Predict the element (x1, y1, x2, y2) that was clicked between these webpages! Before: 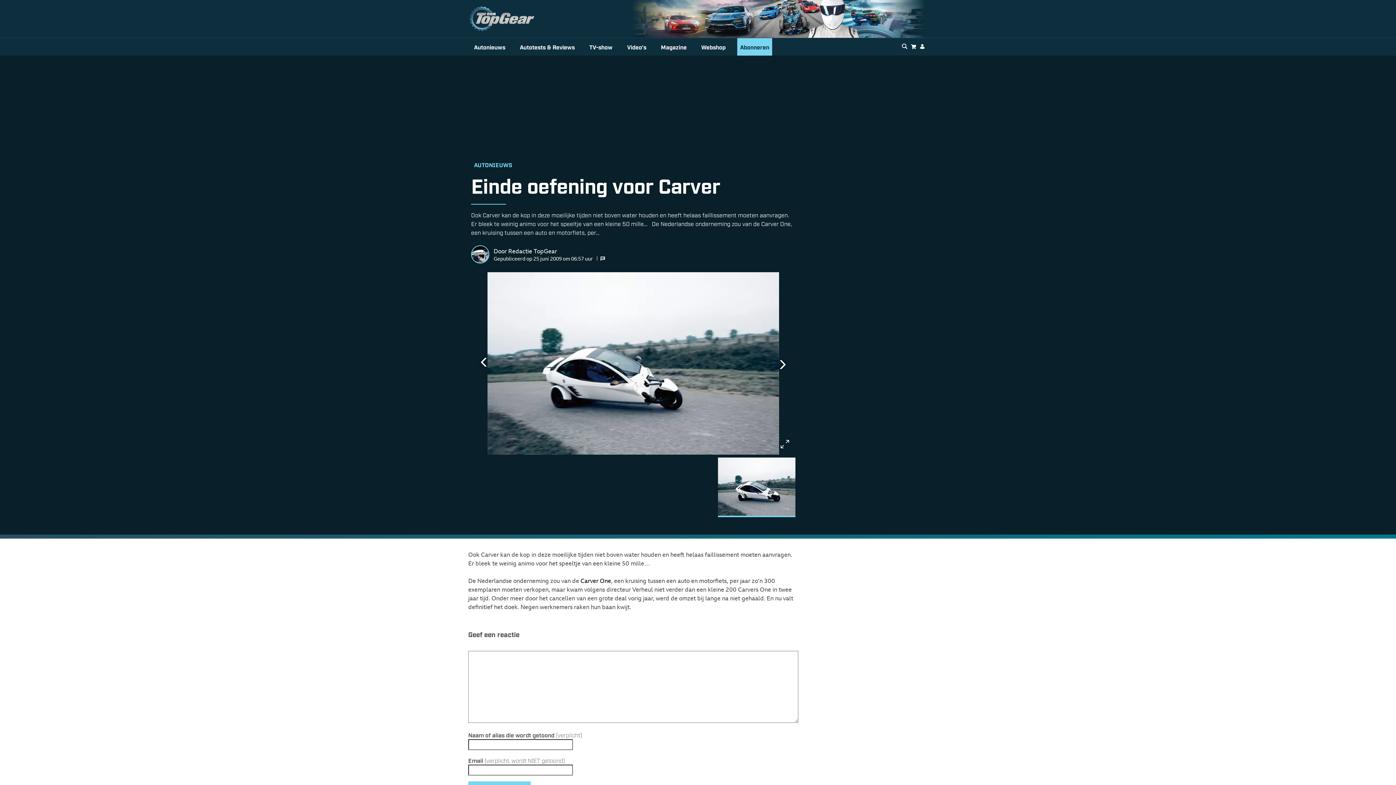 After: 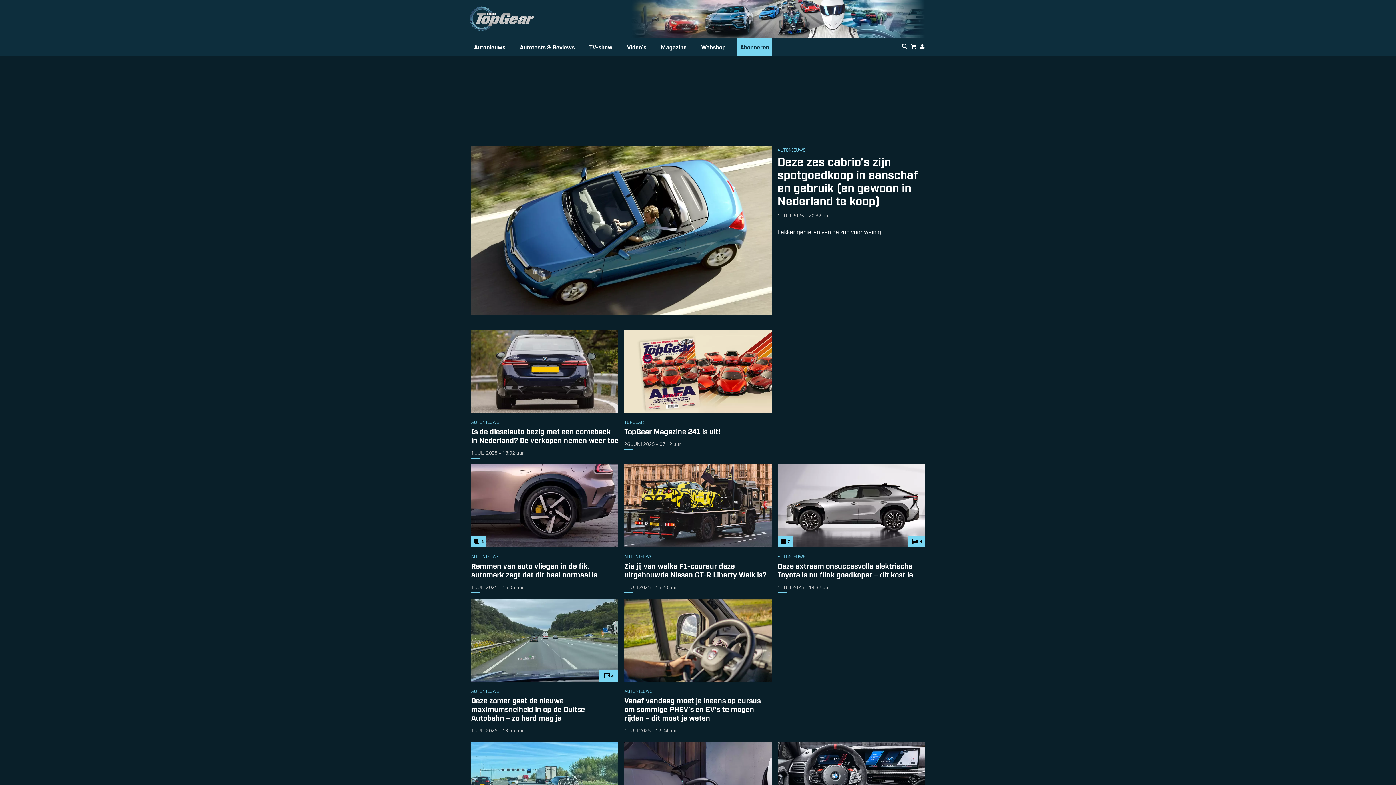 Action: bbox: (465, 3, 538, 34)